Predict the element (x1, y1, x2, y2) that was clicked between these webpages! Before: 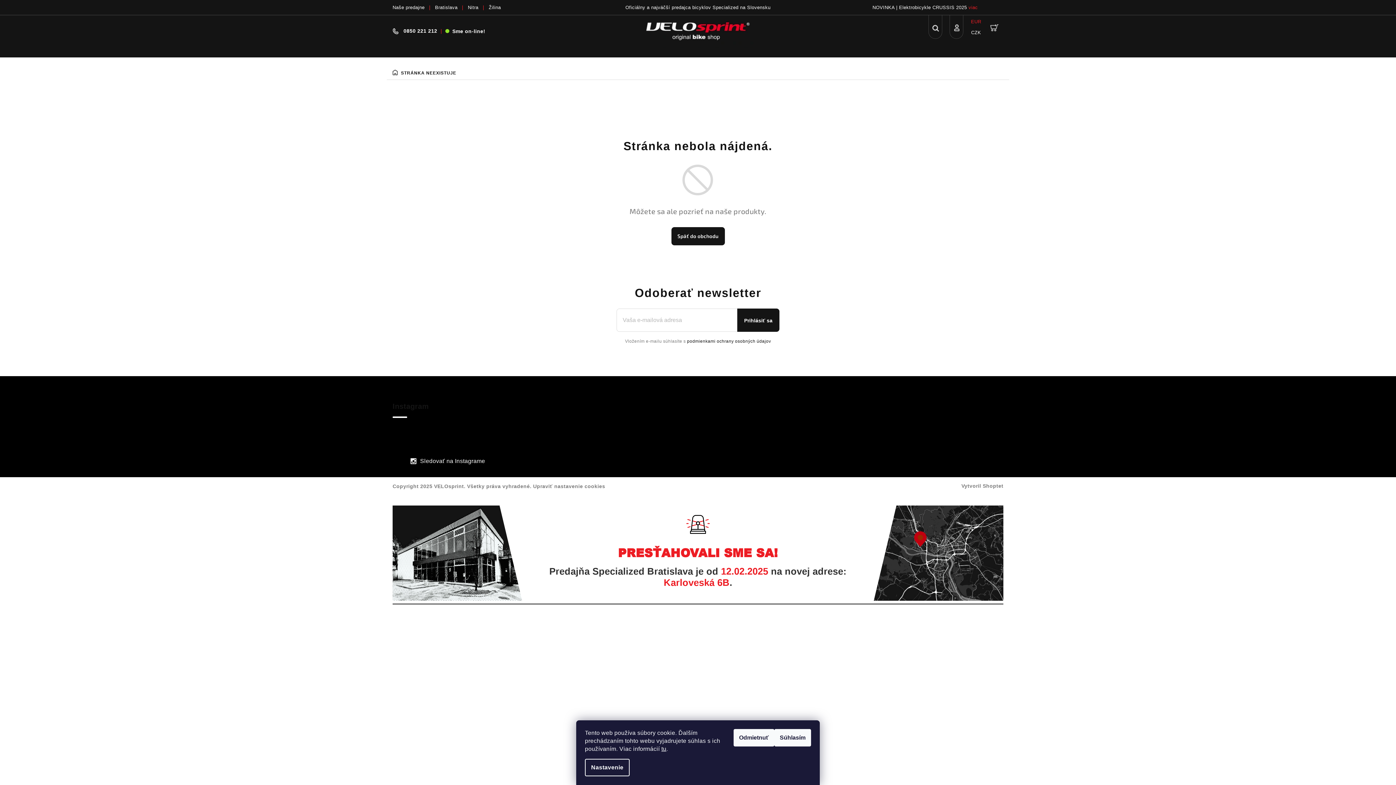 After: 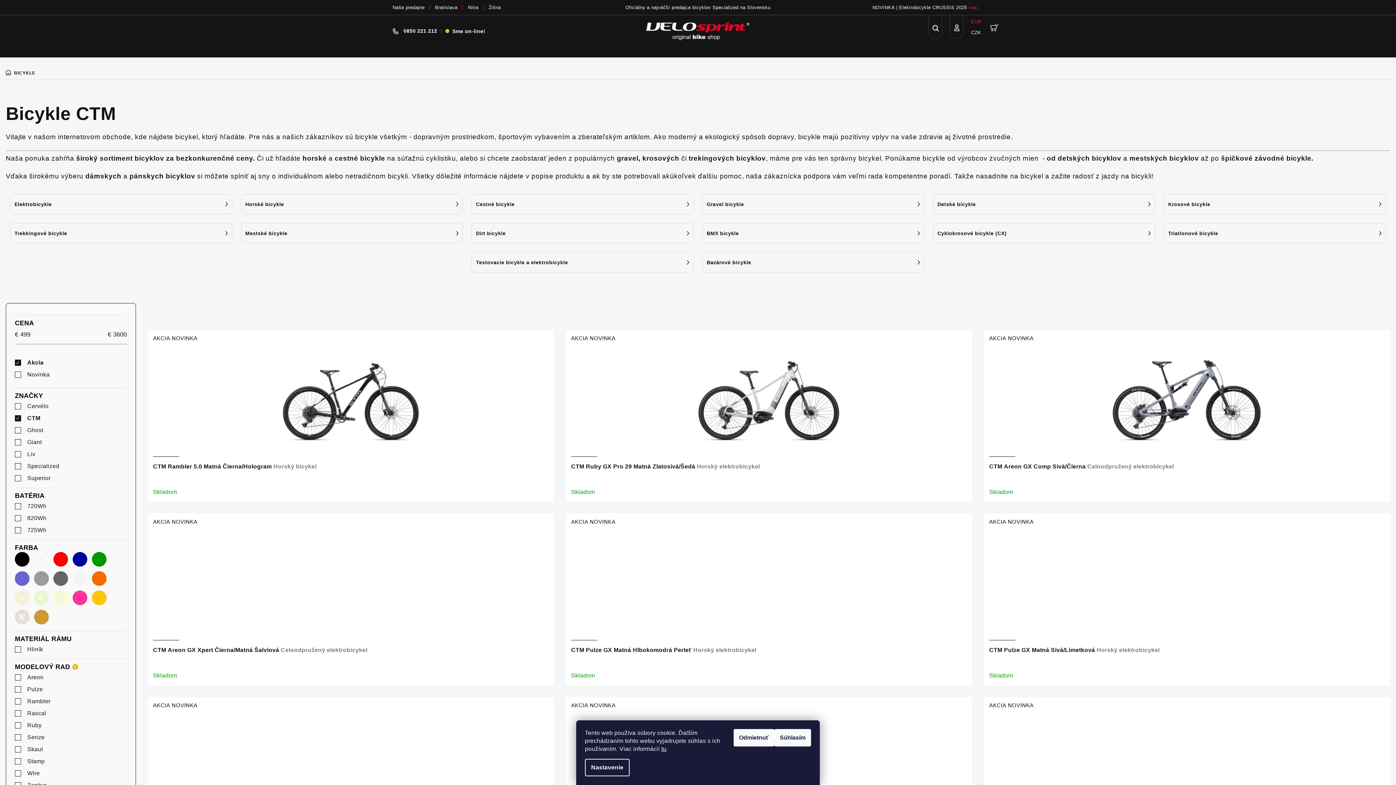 Action: label: viac bbox: (971, 4, 981, 10)